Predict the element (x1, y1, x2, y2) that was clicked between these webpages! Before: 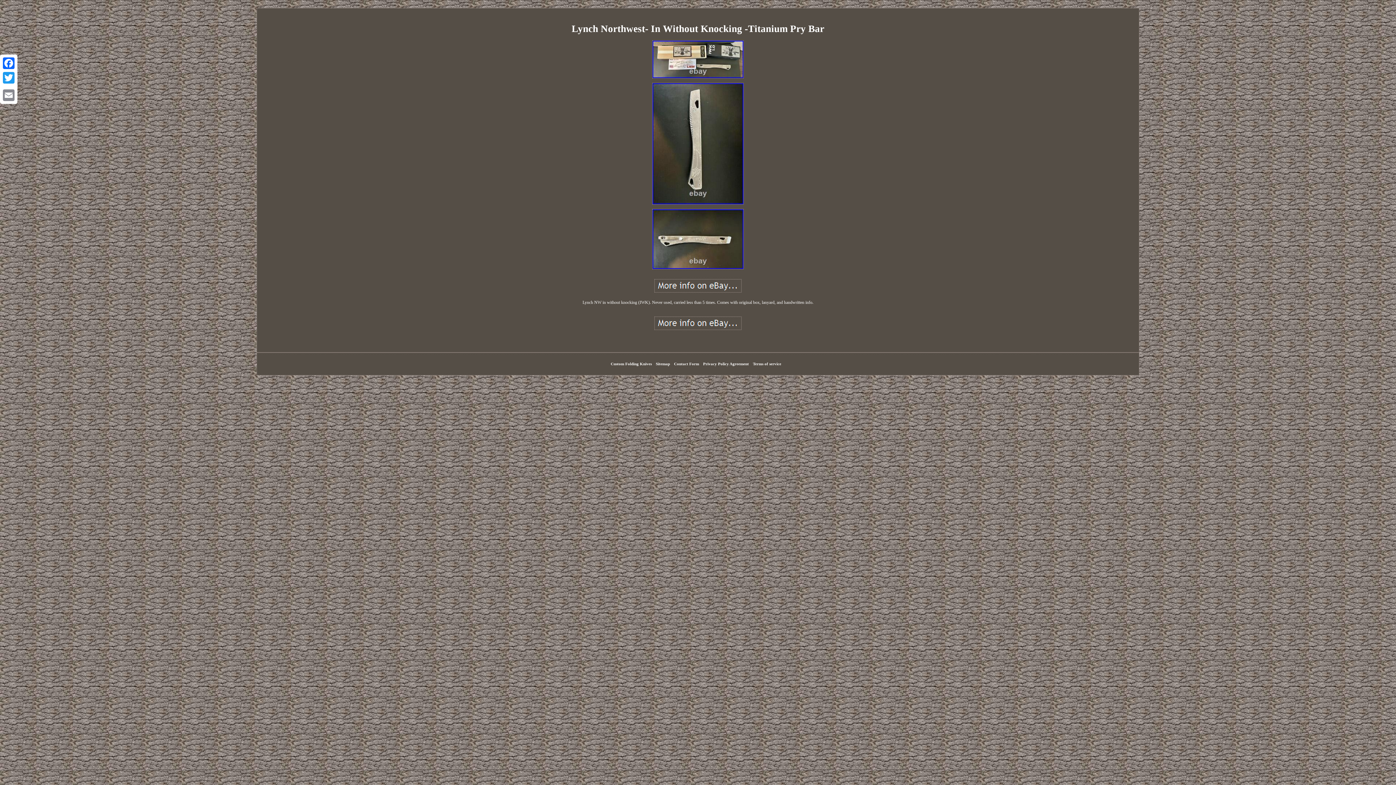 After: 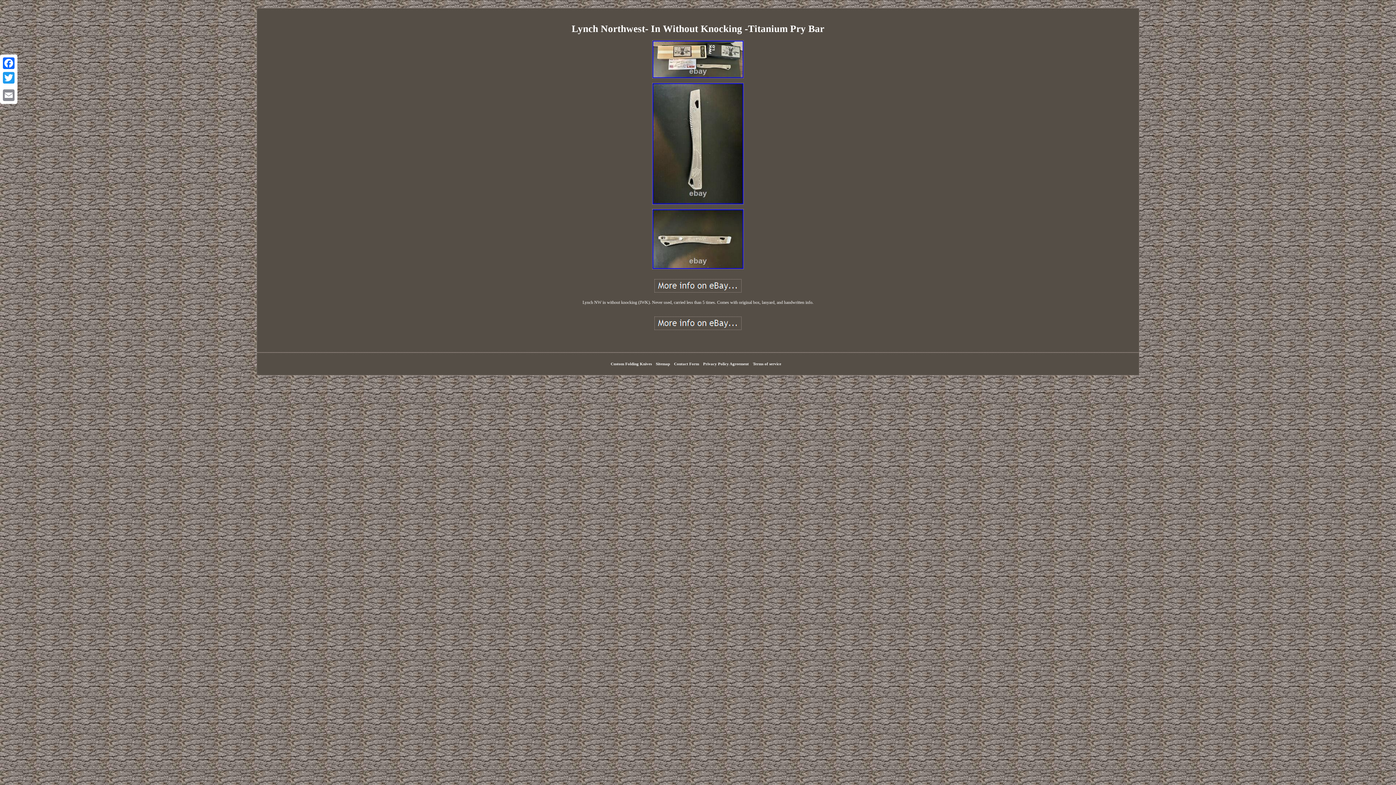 Action: bbox: (1, 85, 16, 88)